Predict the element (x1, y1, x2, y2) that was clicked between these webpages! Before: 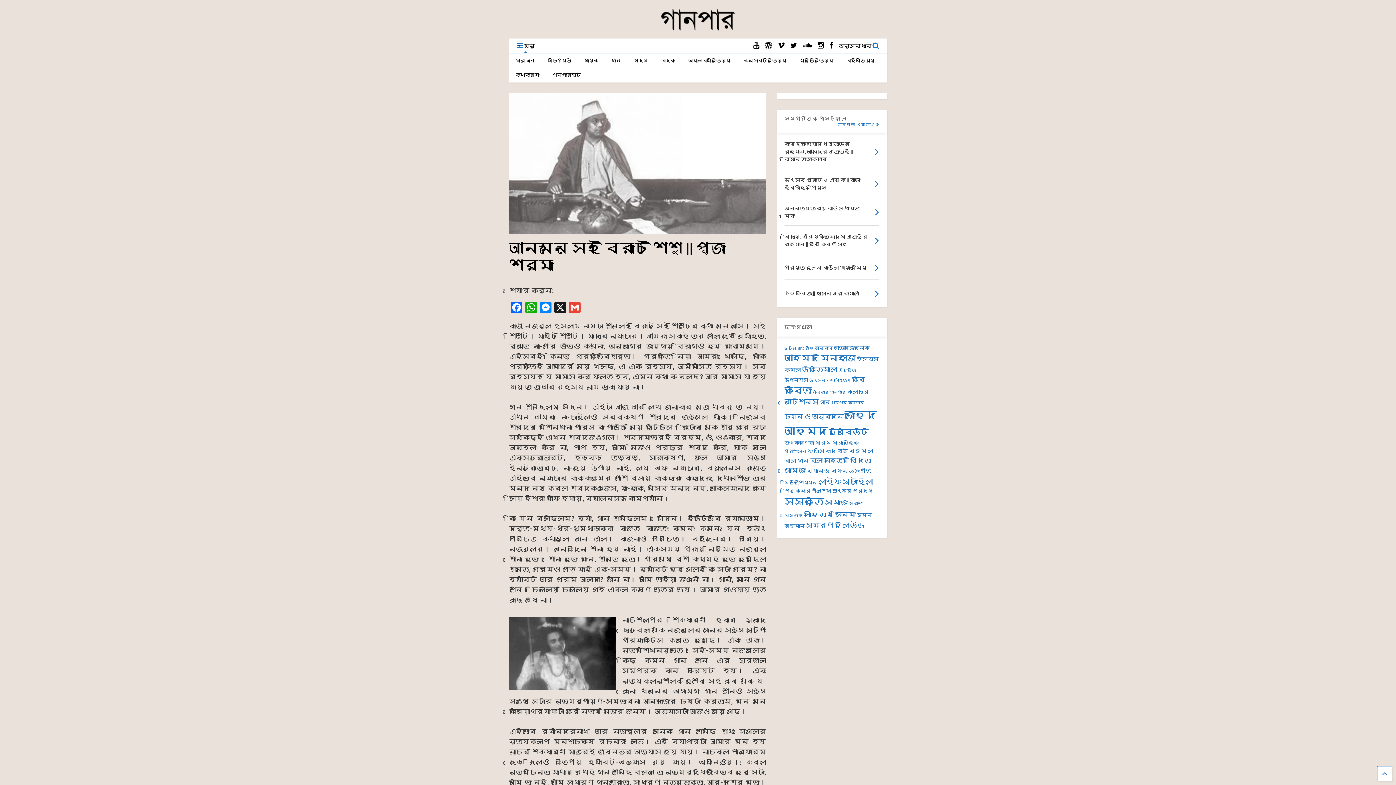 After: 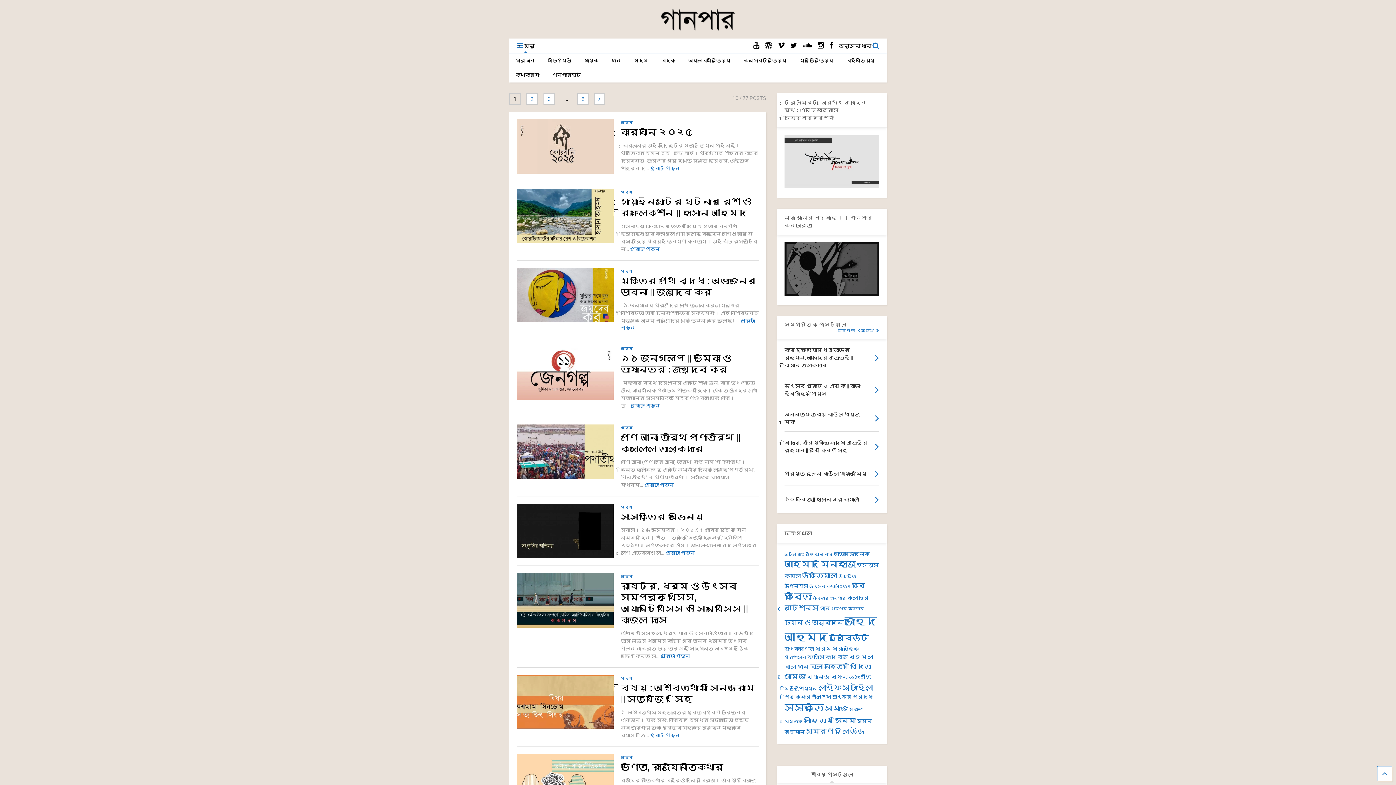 Action: label: ধর্ম (77 items) bbox: (815, 440, 831, 445)